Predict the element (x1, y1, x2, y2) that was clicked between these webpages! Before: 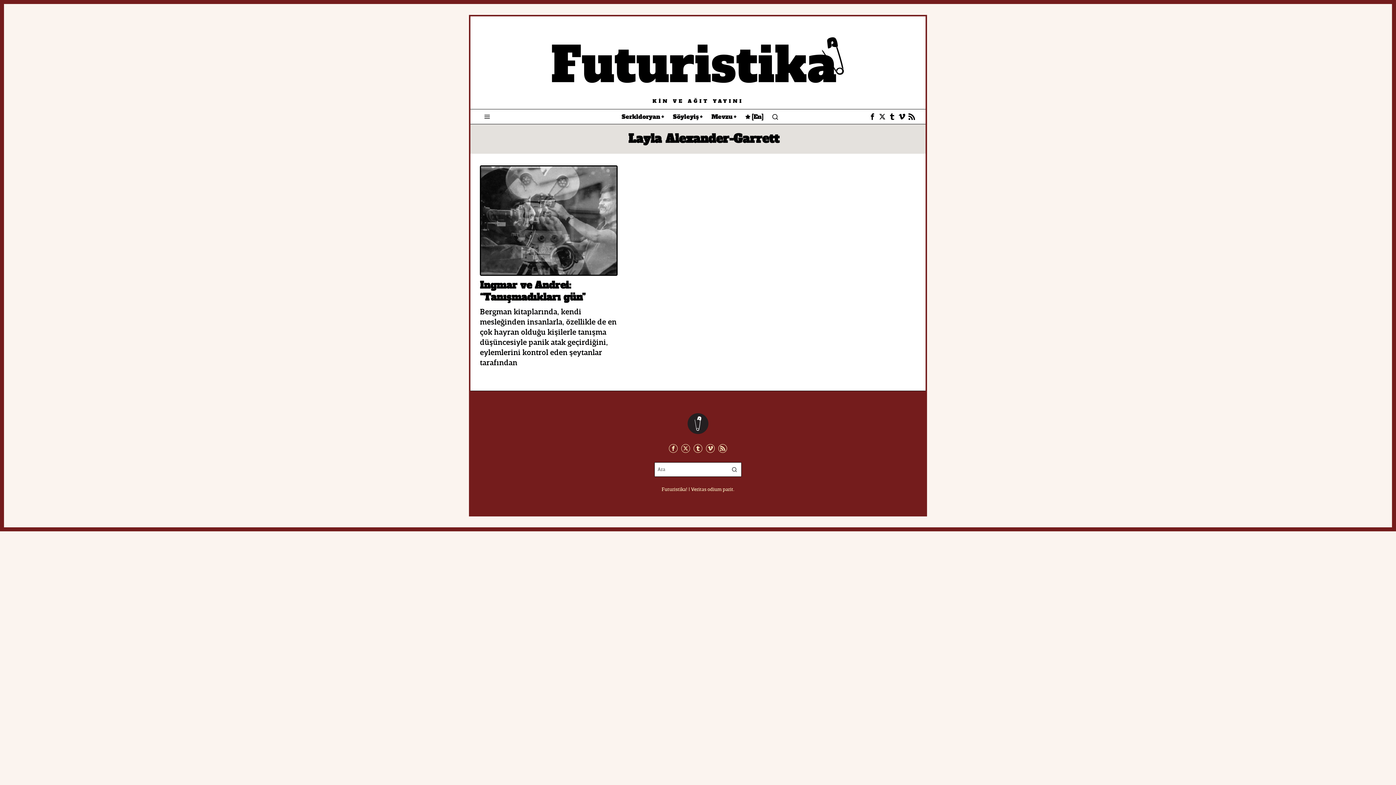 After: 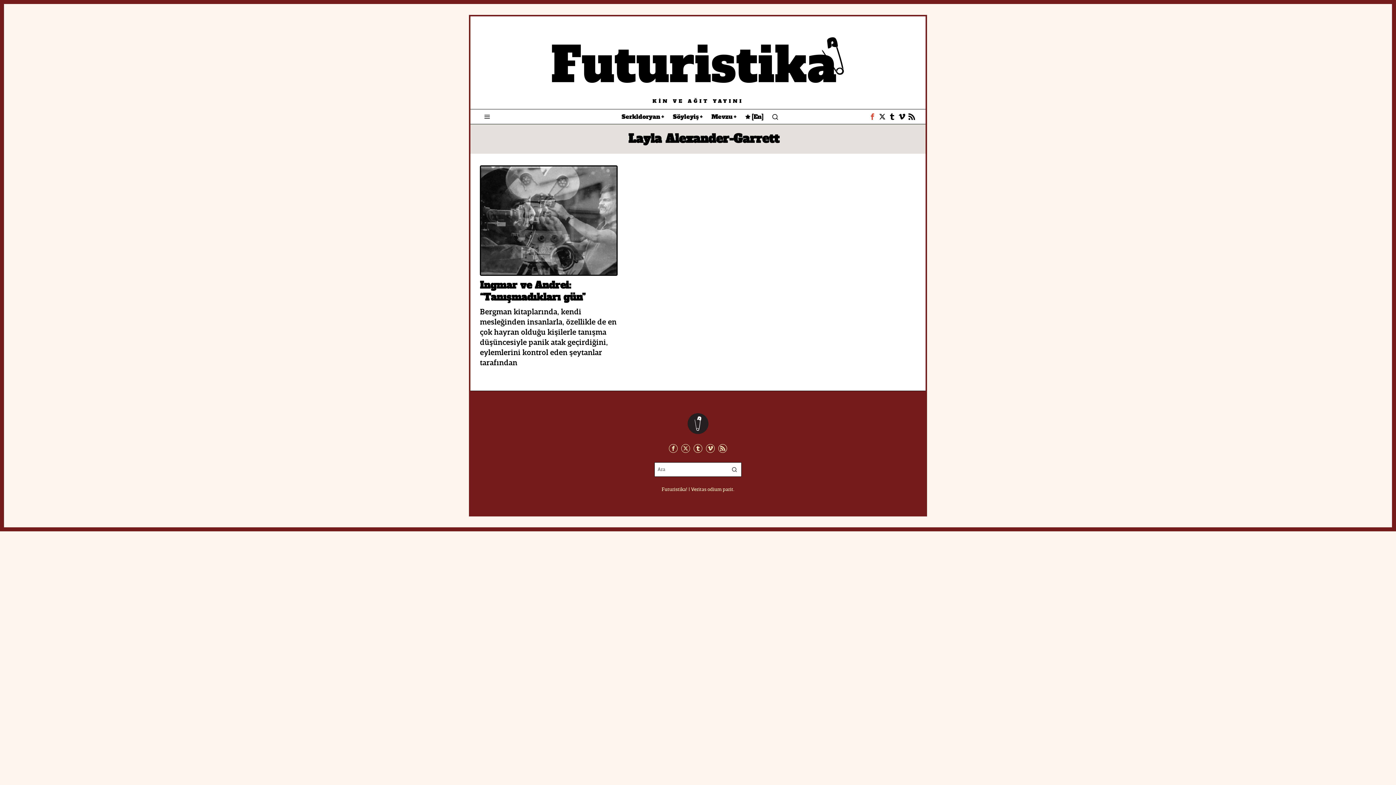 Action: label: Facebook bbox: (868, 112, 877, 121)